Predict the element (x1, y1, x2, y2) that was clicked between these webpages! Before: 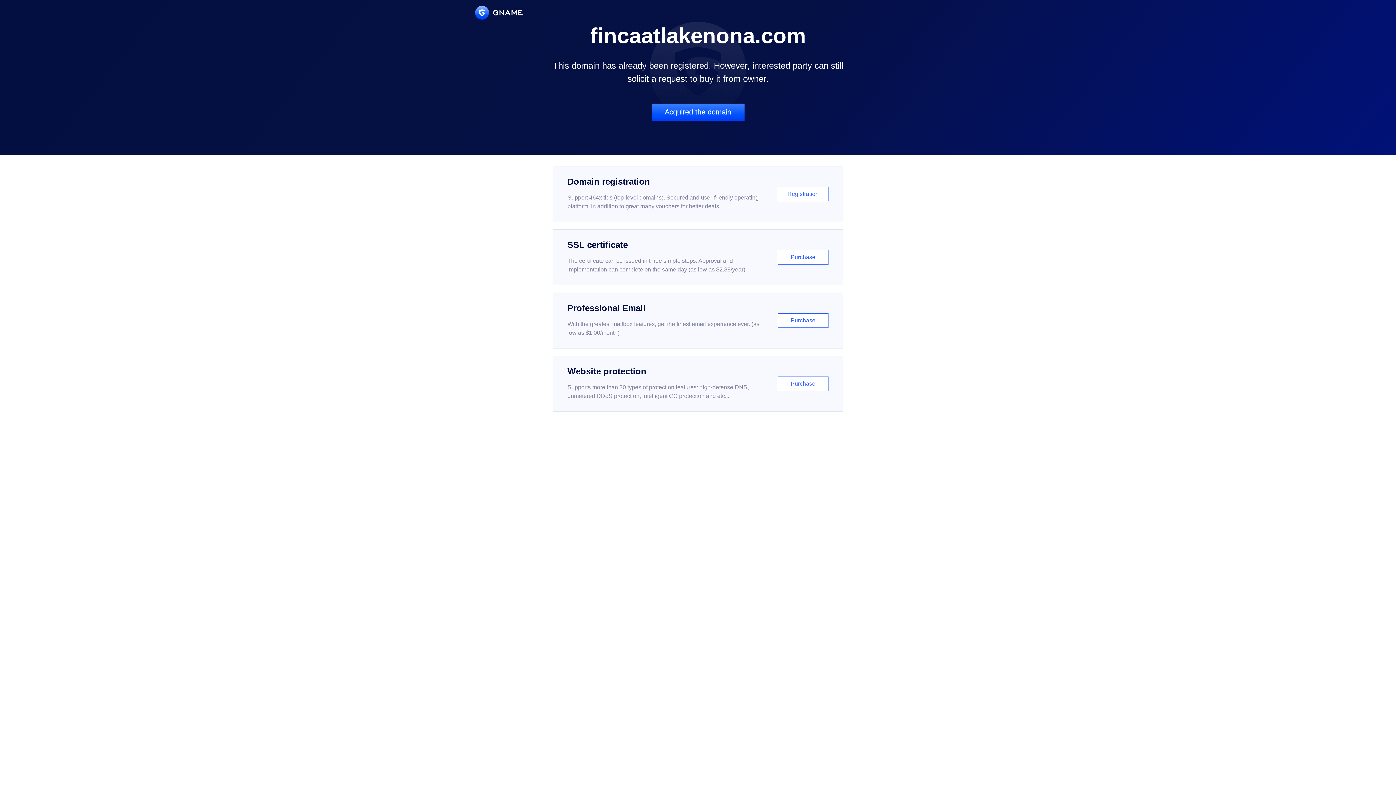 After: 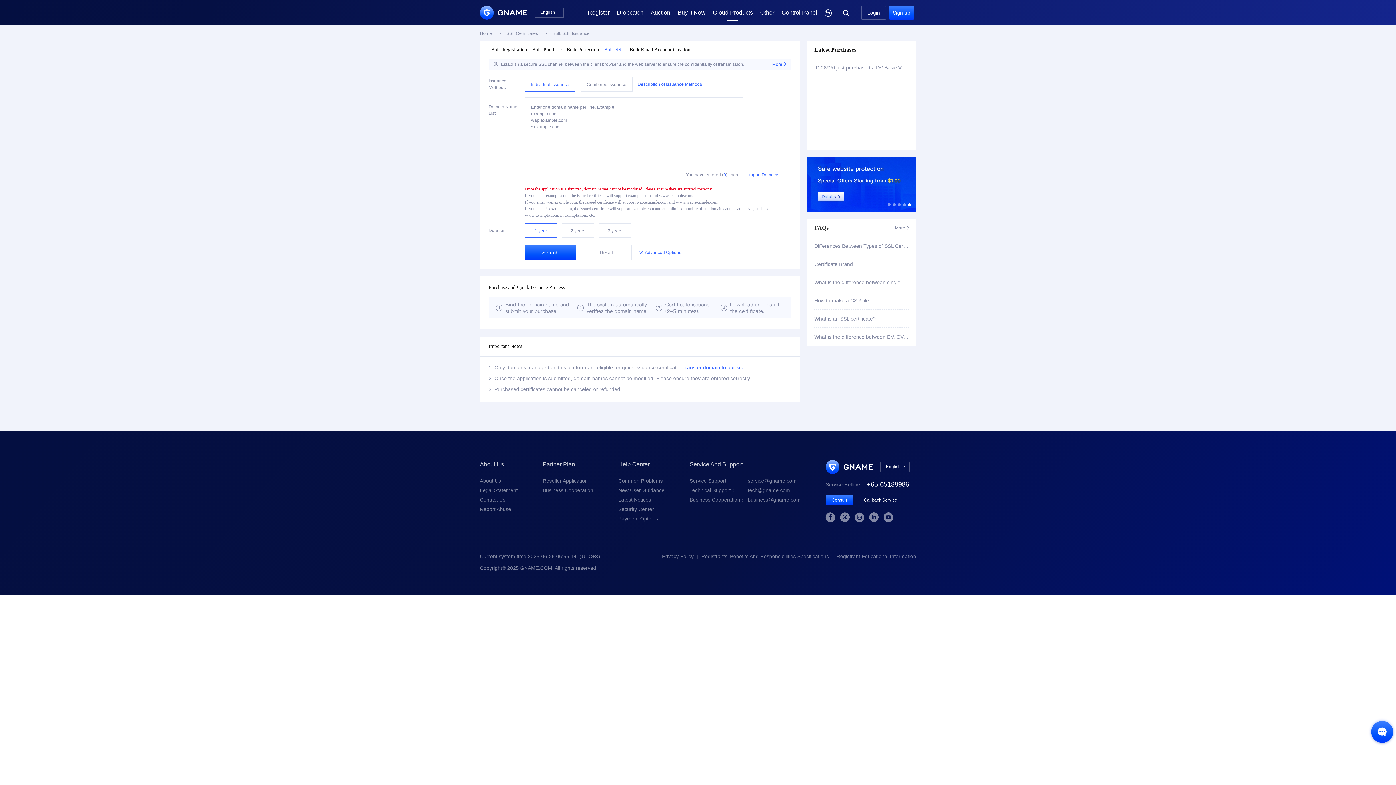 Action: bbox: (552, 229, 843, 285) label: SSL certificate

The certificate can be issued in three simple steps. Approval and implementation can complete on the same day (as low as $2.88/year)

Purchase